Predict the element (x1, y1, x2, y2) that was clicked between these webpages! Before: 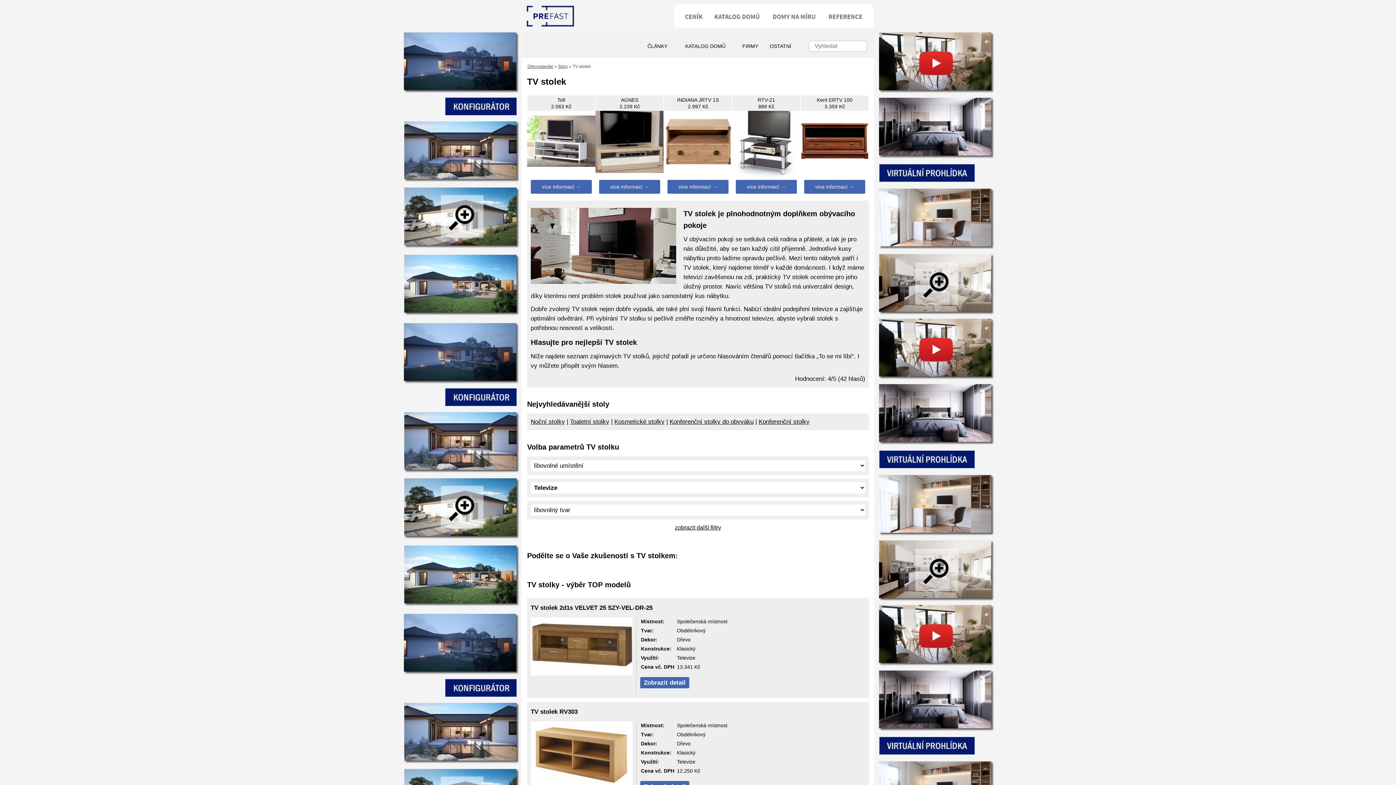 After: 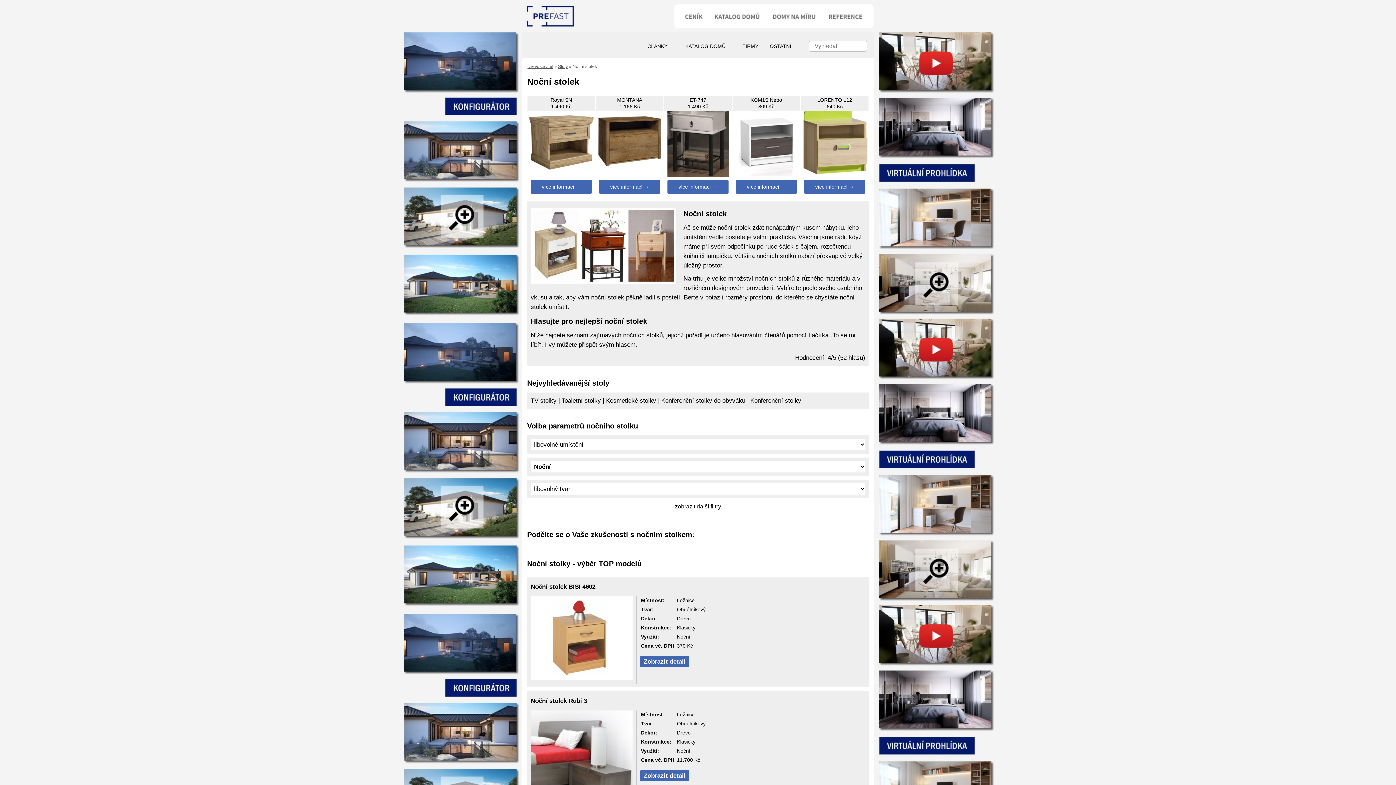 Action: bbox: (530, 418, 565, 425) label: Noční stolky